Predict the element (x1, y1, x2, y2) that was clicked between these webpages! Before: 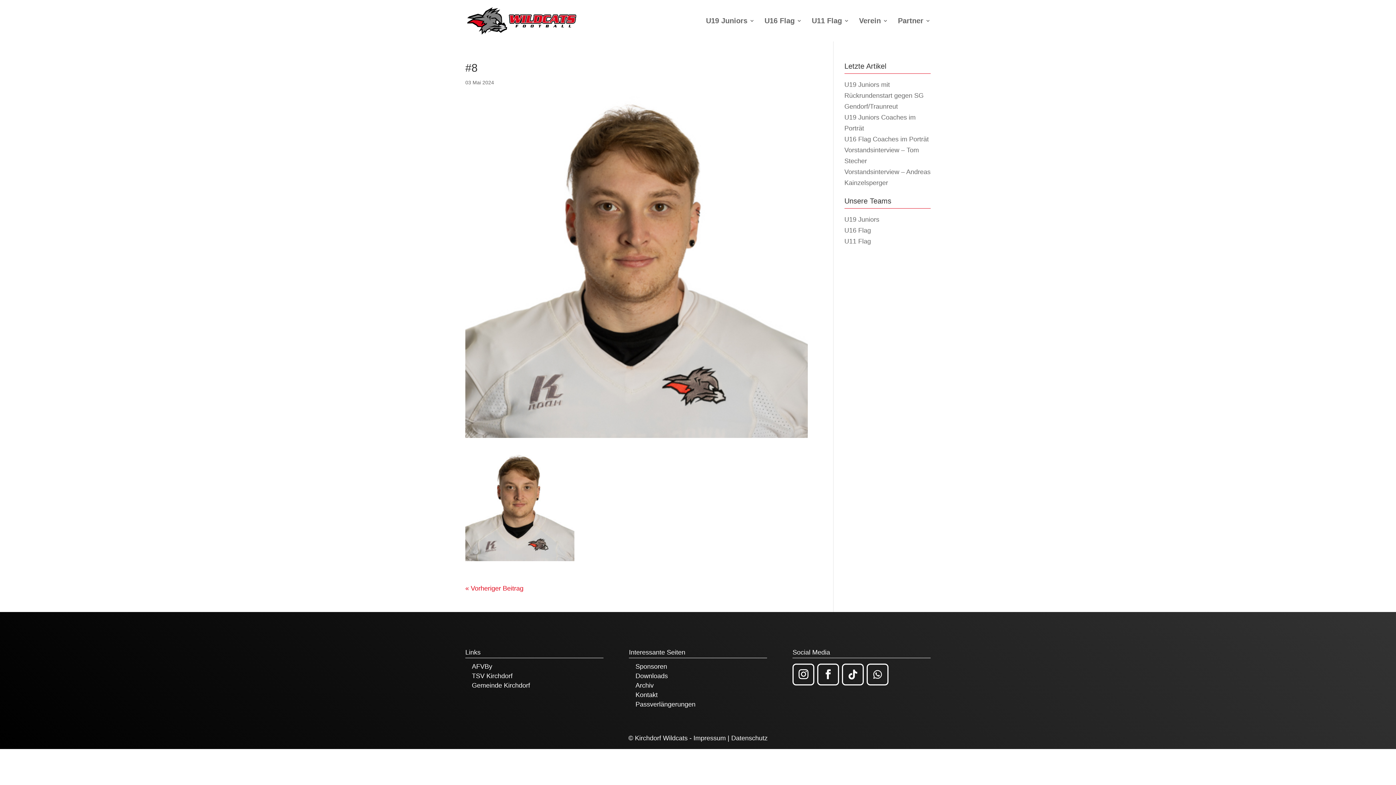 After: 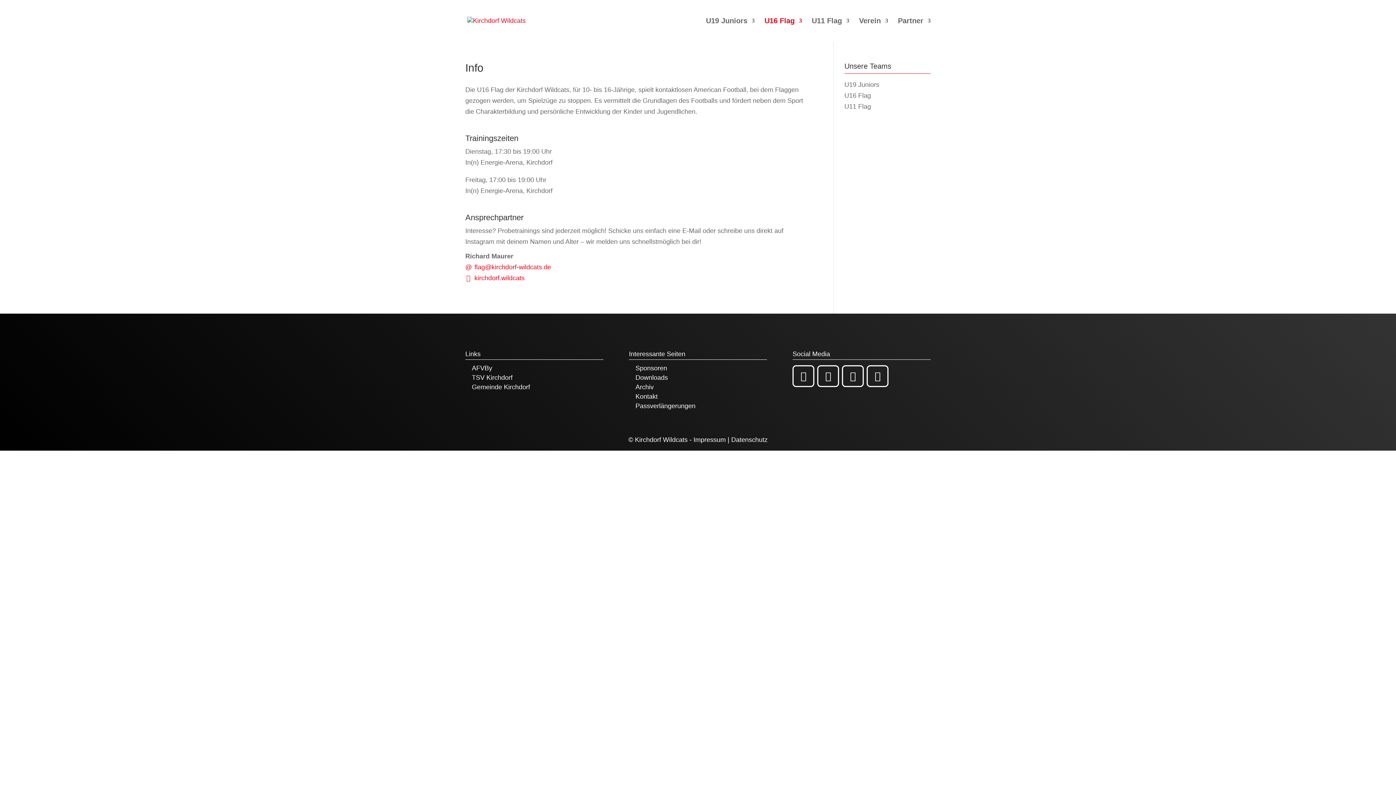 Action: bbox: (844, 226, 871, 234) label: U16 Flag